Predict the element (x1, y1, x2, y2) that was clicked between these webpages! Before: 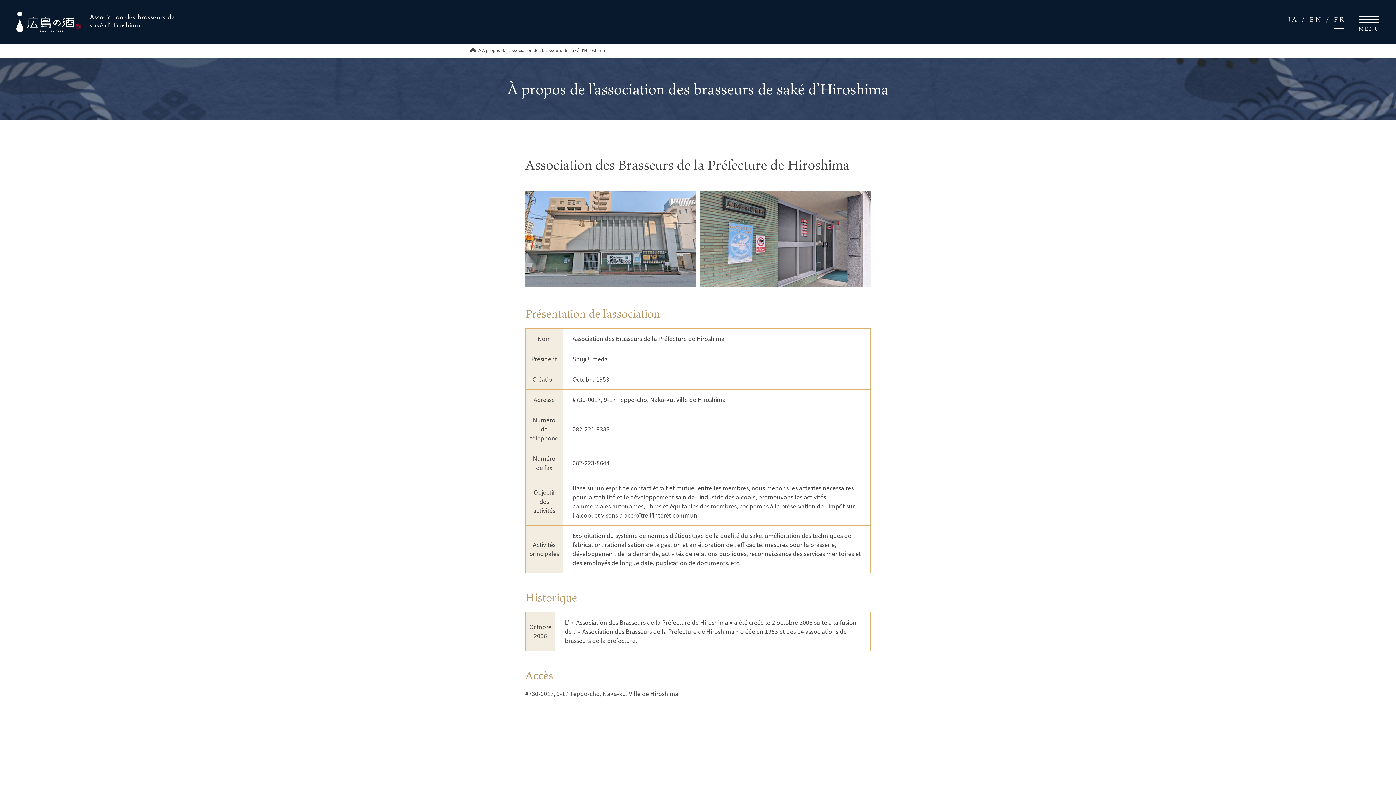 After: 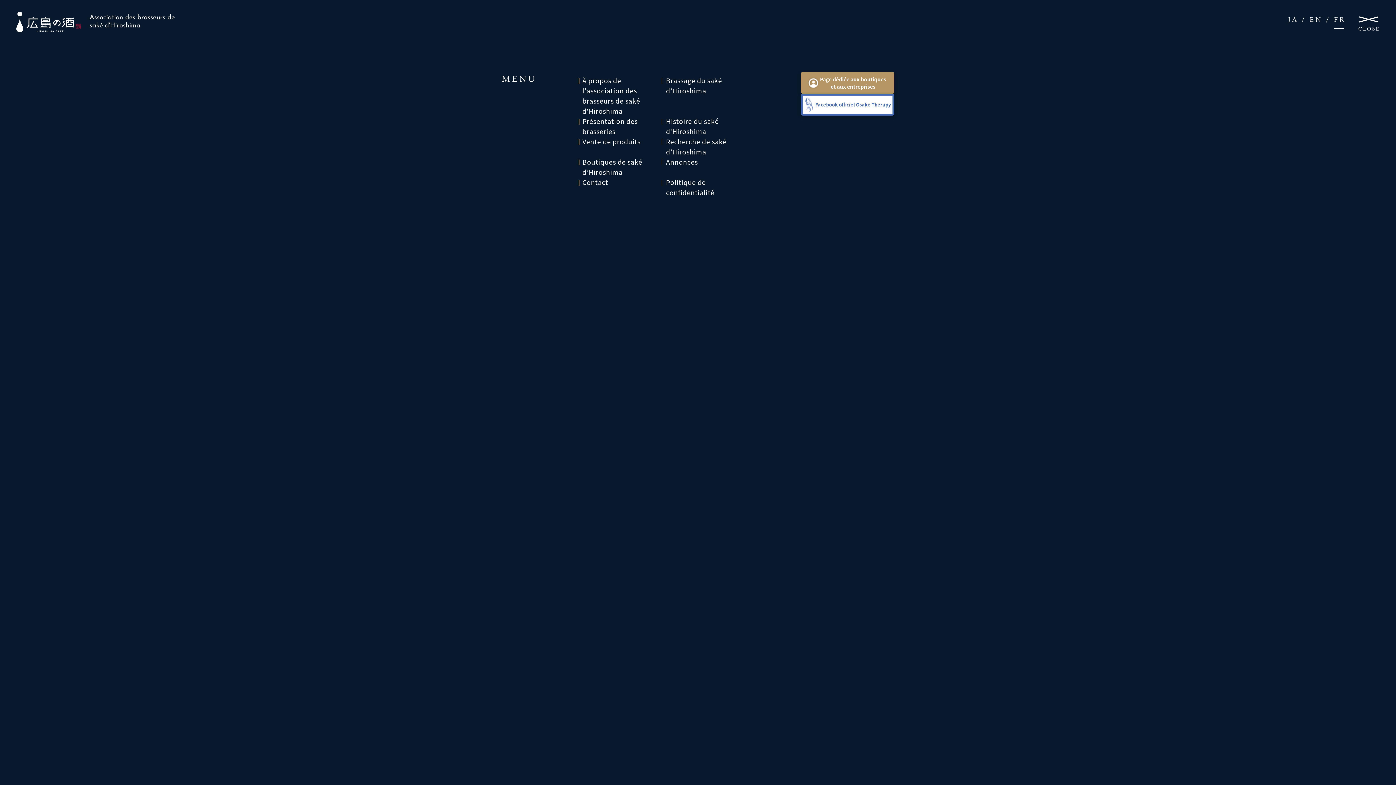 Action: label: MENU bbox: (1358, 15, 1380, 32)